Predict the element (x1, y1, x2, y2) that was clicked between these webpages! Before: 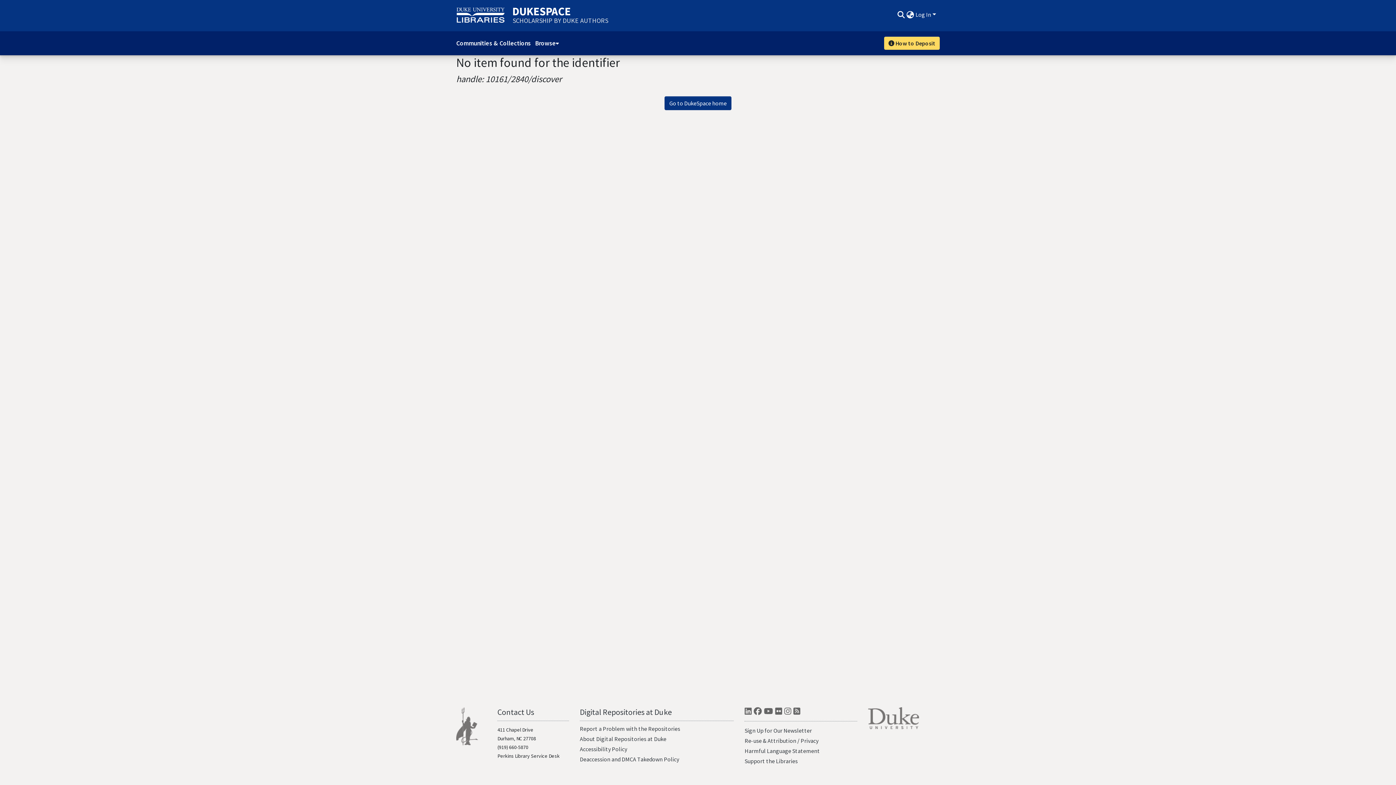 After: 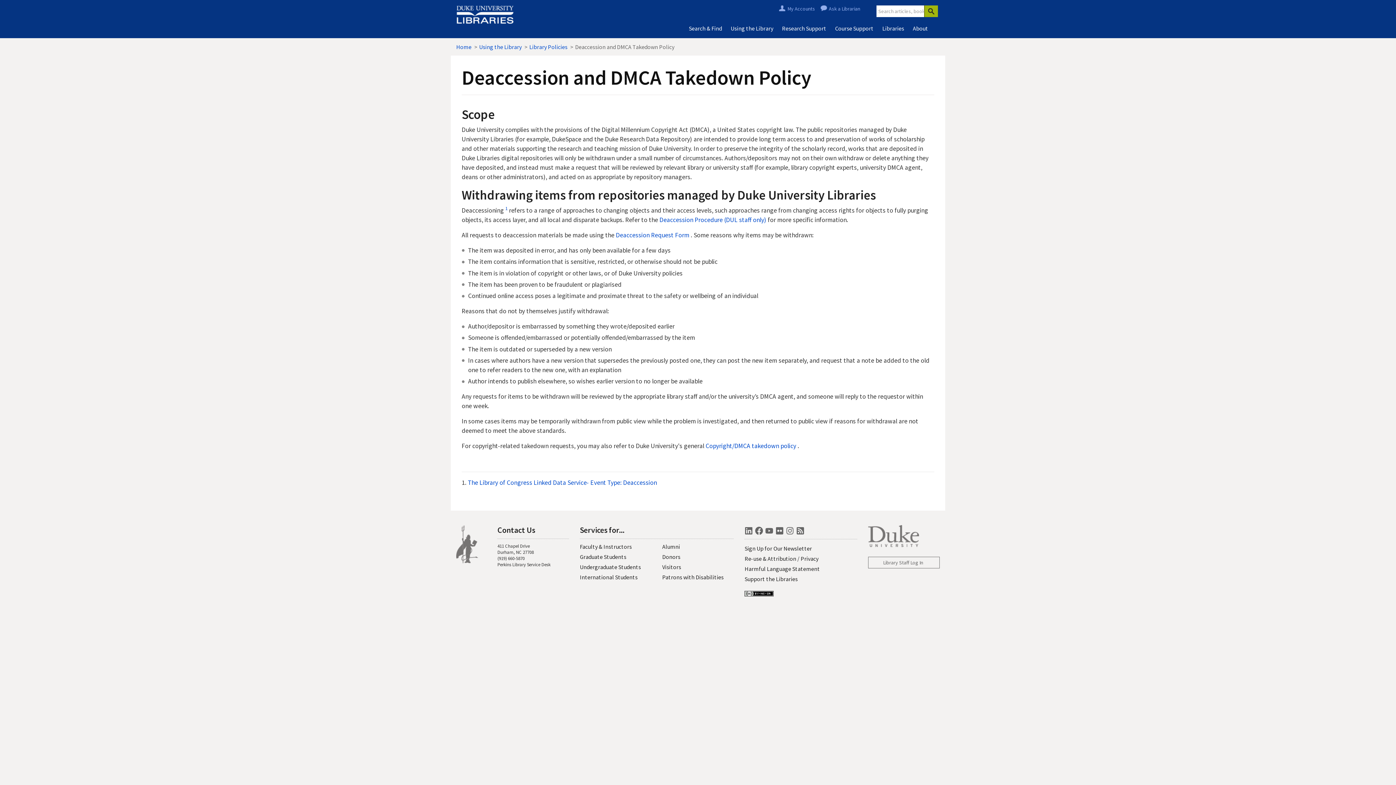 Action: label: Deaccession and DMCA Takedown Policy bbox: (579, 756, 679, 763)